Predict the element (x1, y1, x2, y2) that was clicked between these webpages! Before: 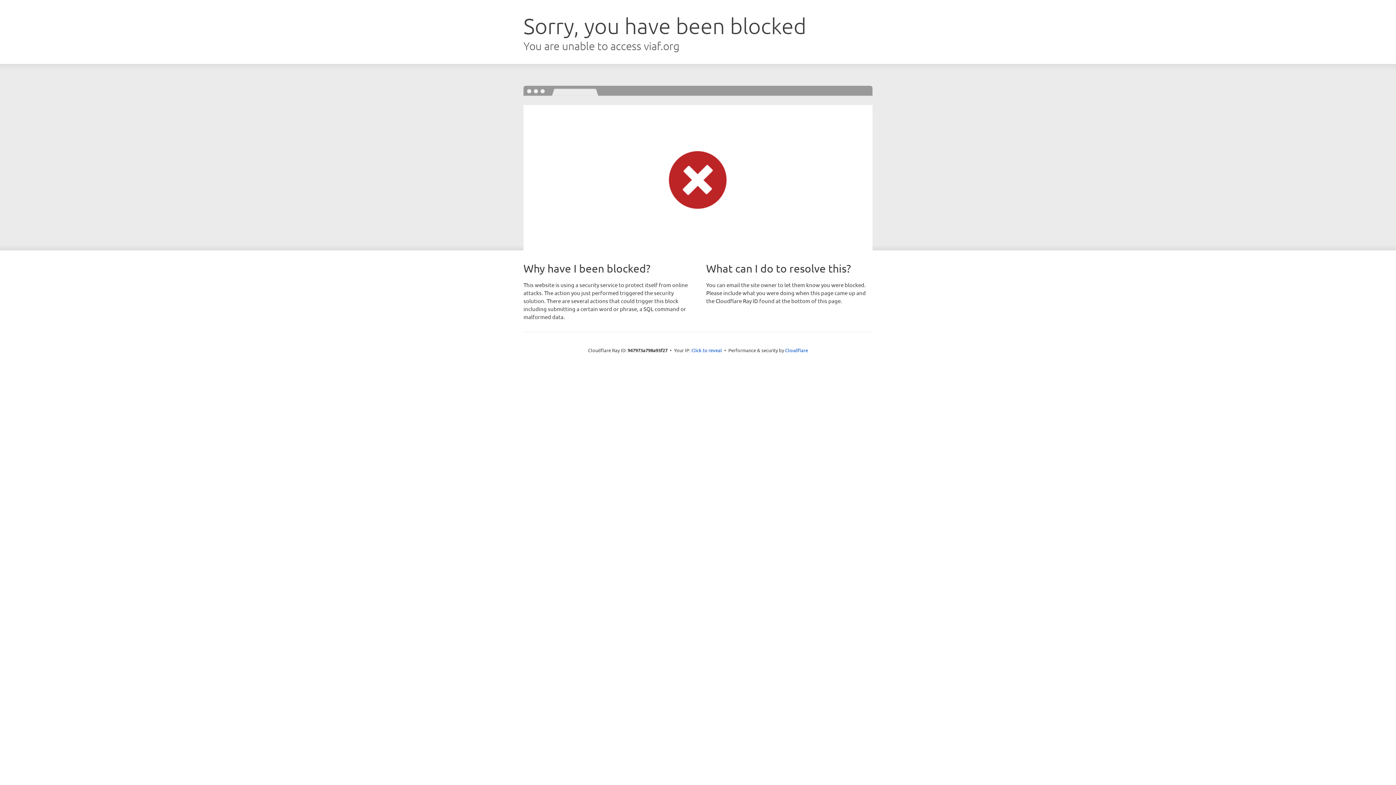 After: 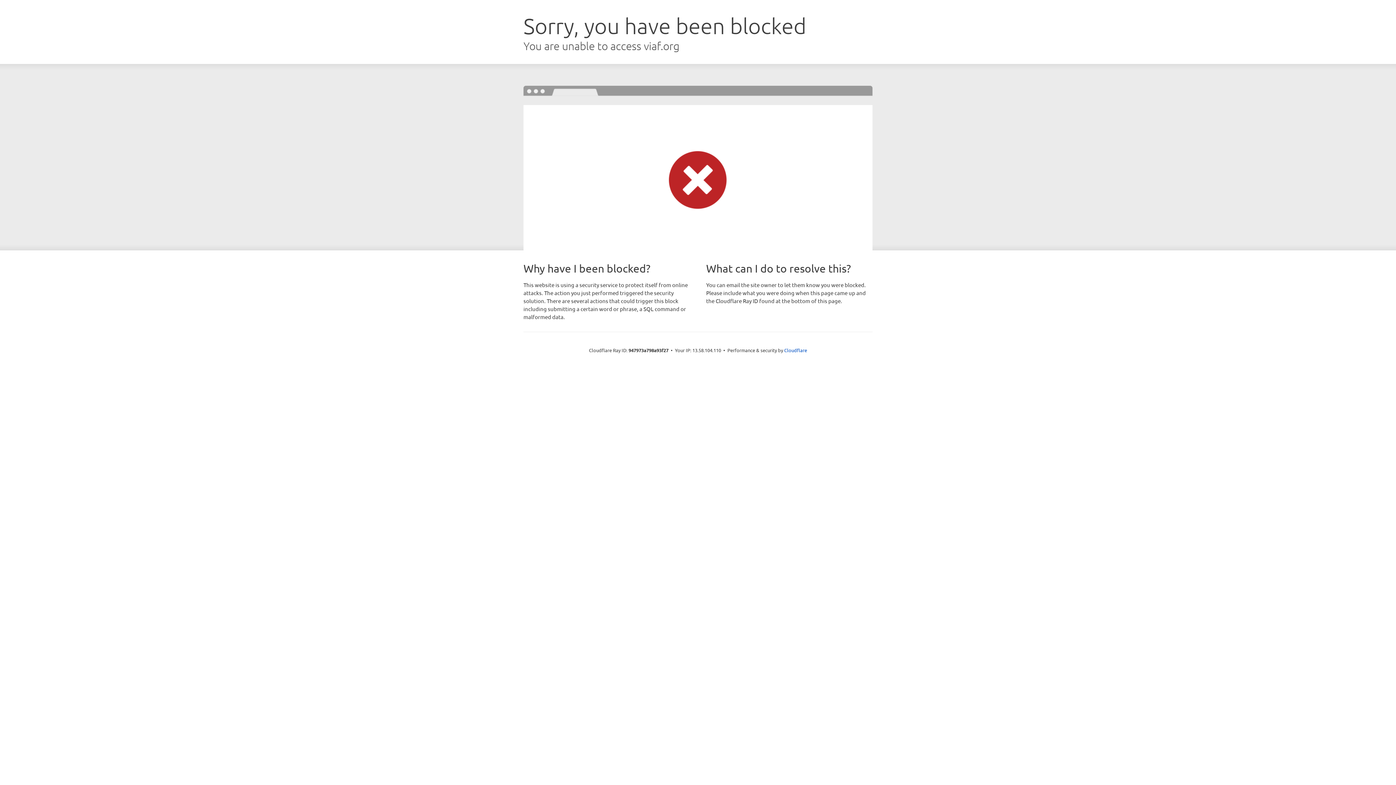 Action: label: Click to reveal bbox: (691, 346, 722, 353)